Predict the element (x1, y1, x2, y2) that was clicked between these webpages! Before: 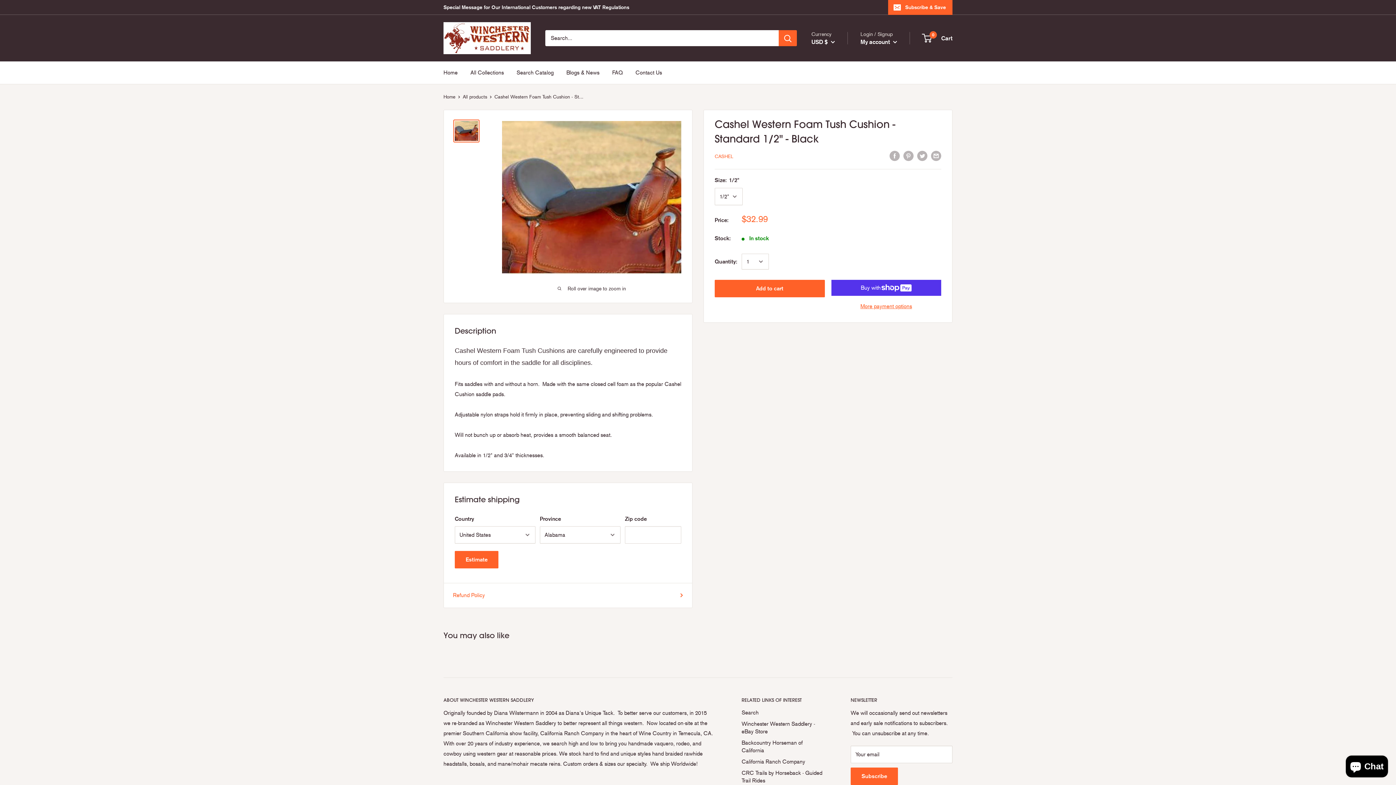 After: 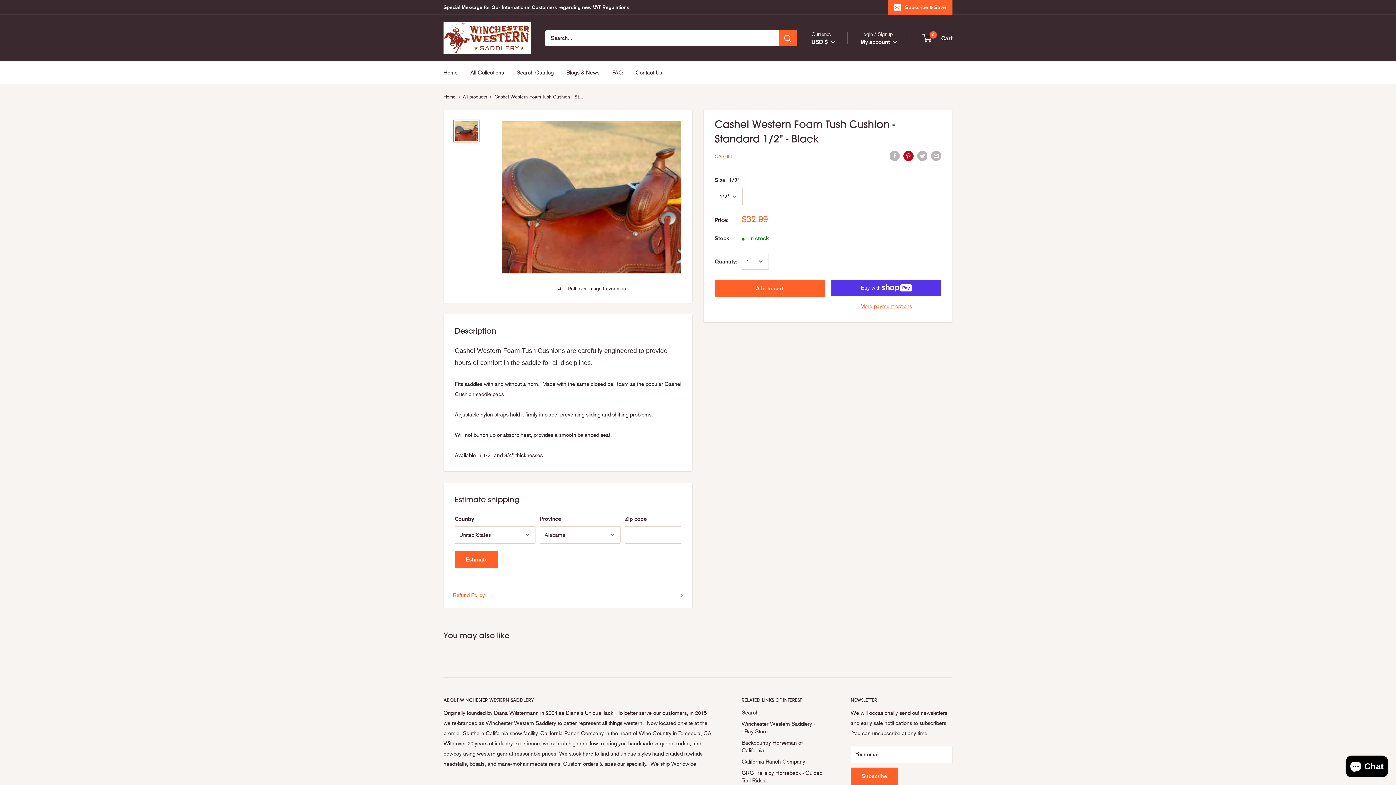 Action: label: Pin on Pinterest bbox: (903, 150, 913, 161)